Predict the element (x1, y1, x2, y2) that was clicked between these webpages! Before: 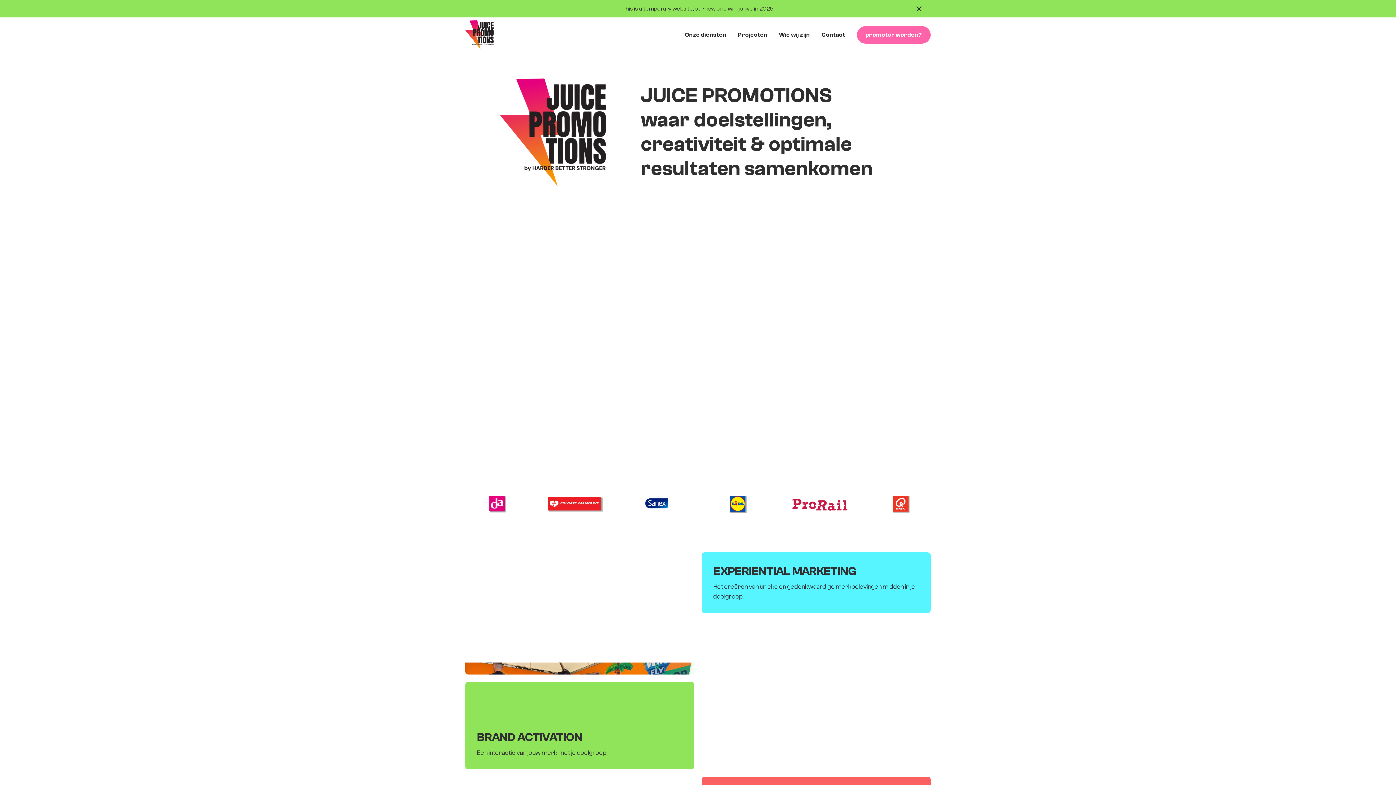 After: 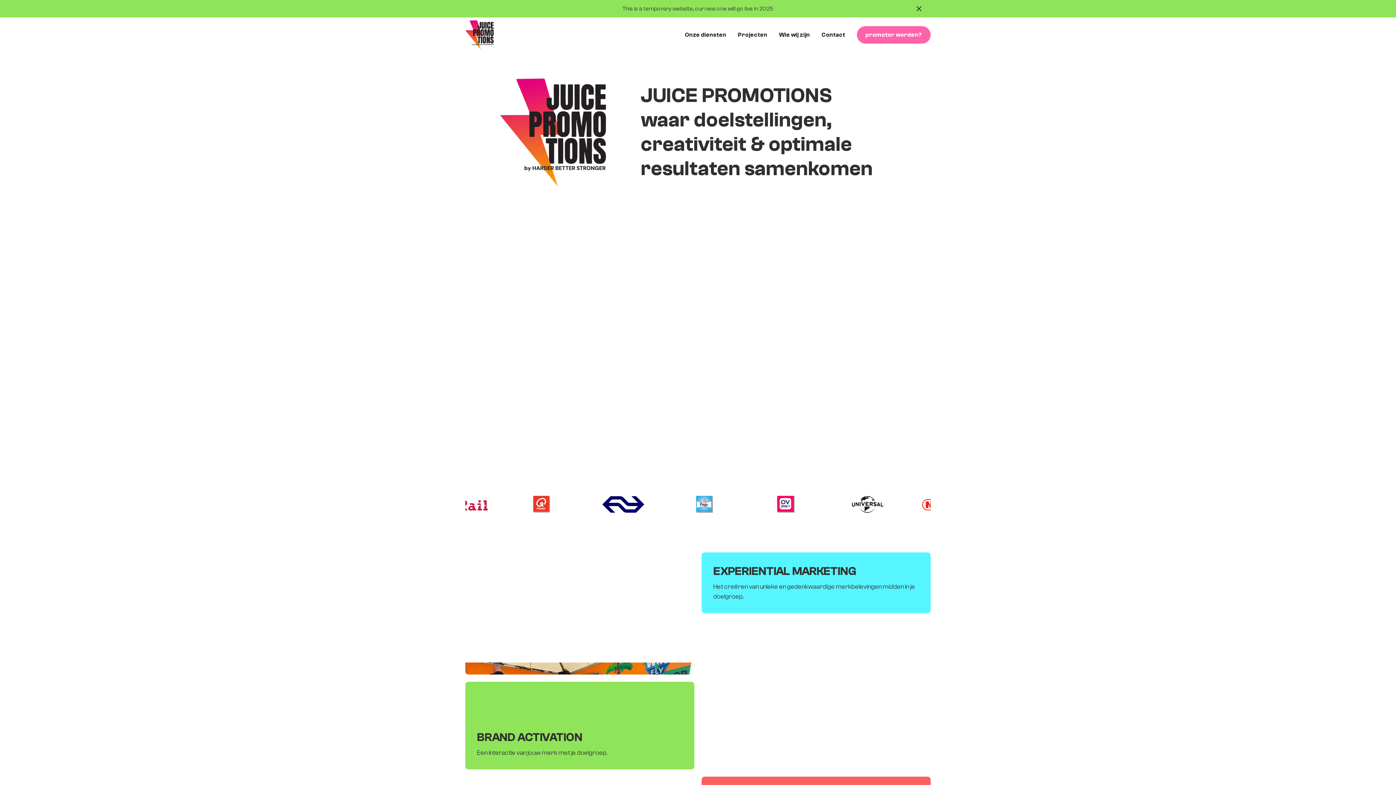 Action: bbox: (465, 20, 493, 49)